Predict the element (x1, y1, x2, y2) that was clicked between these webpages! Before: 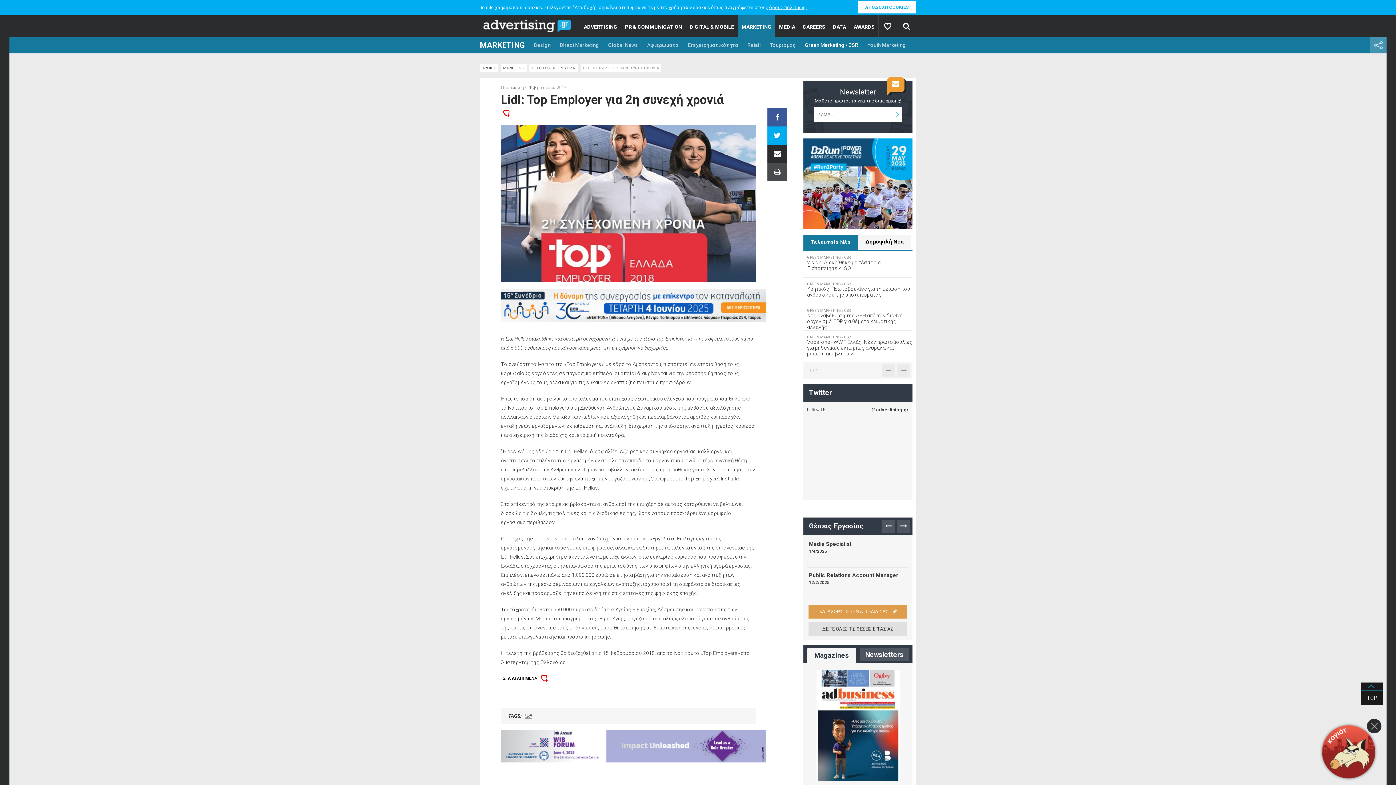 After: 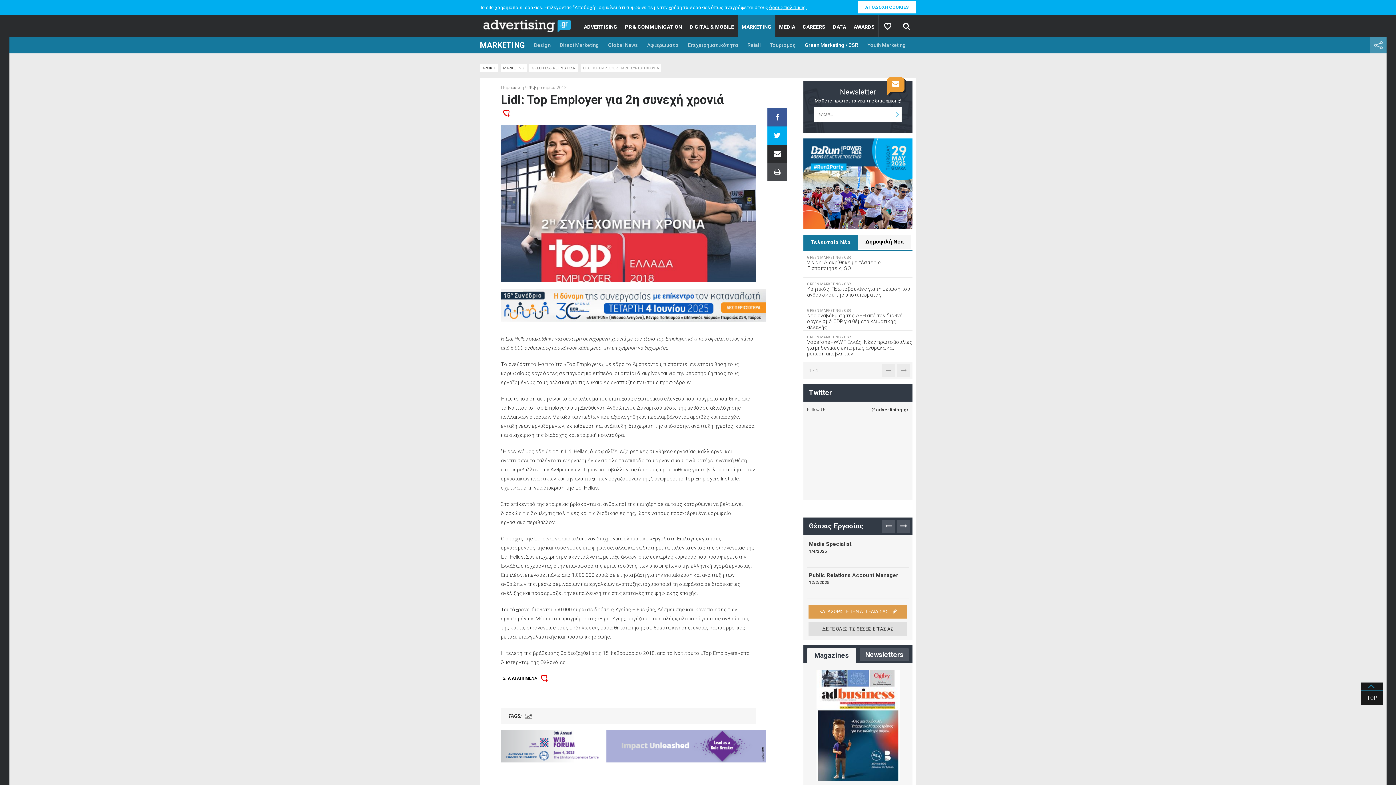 Action: bbox: (1367, 719, 1381, 733)